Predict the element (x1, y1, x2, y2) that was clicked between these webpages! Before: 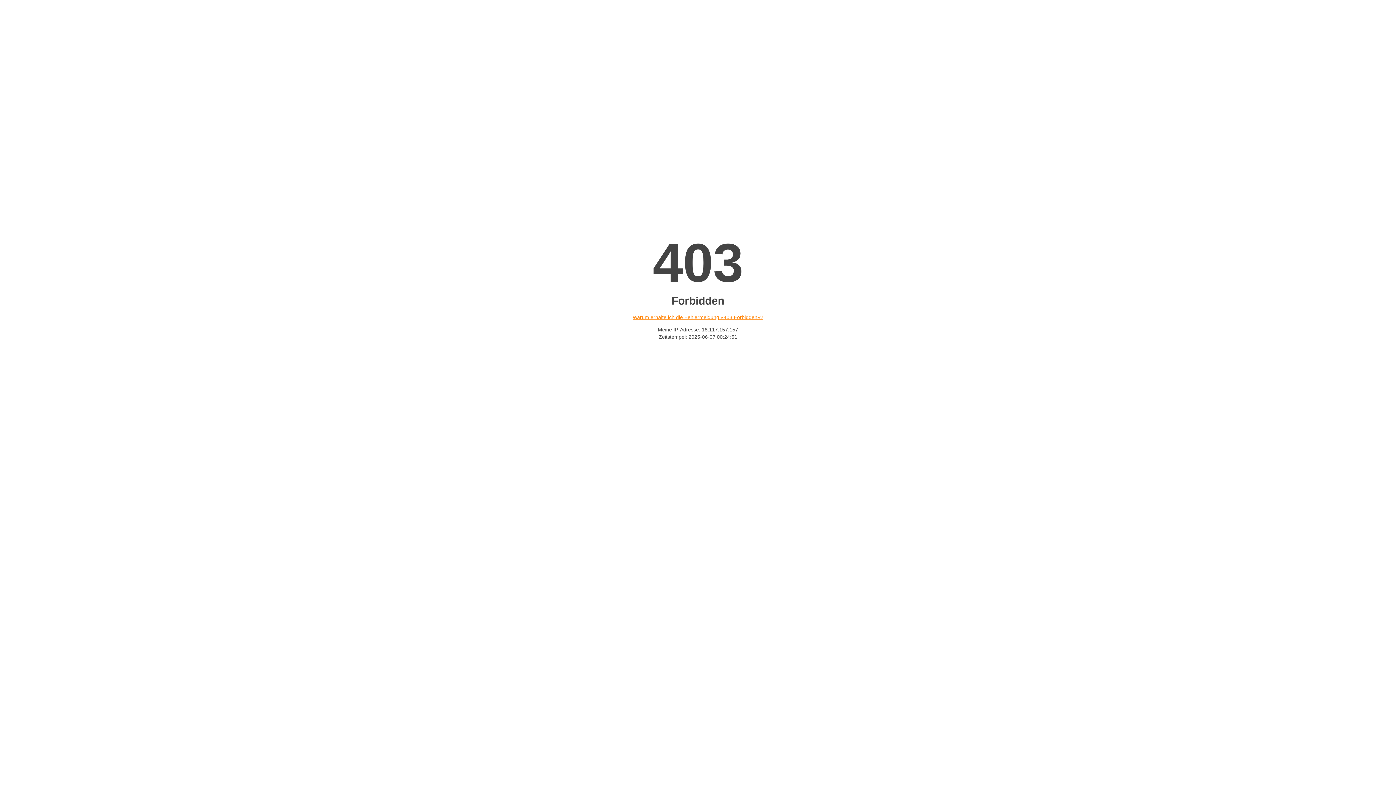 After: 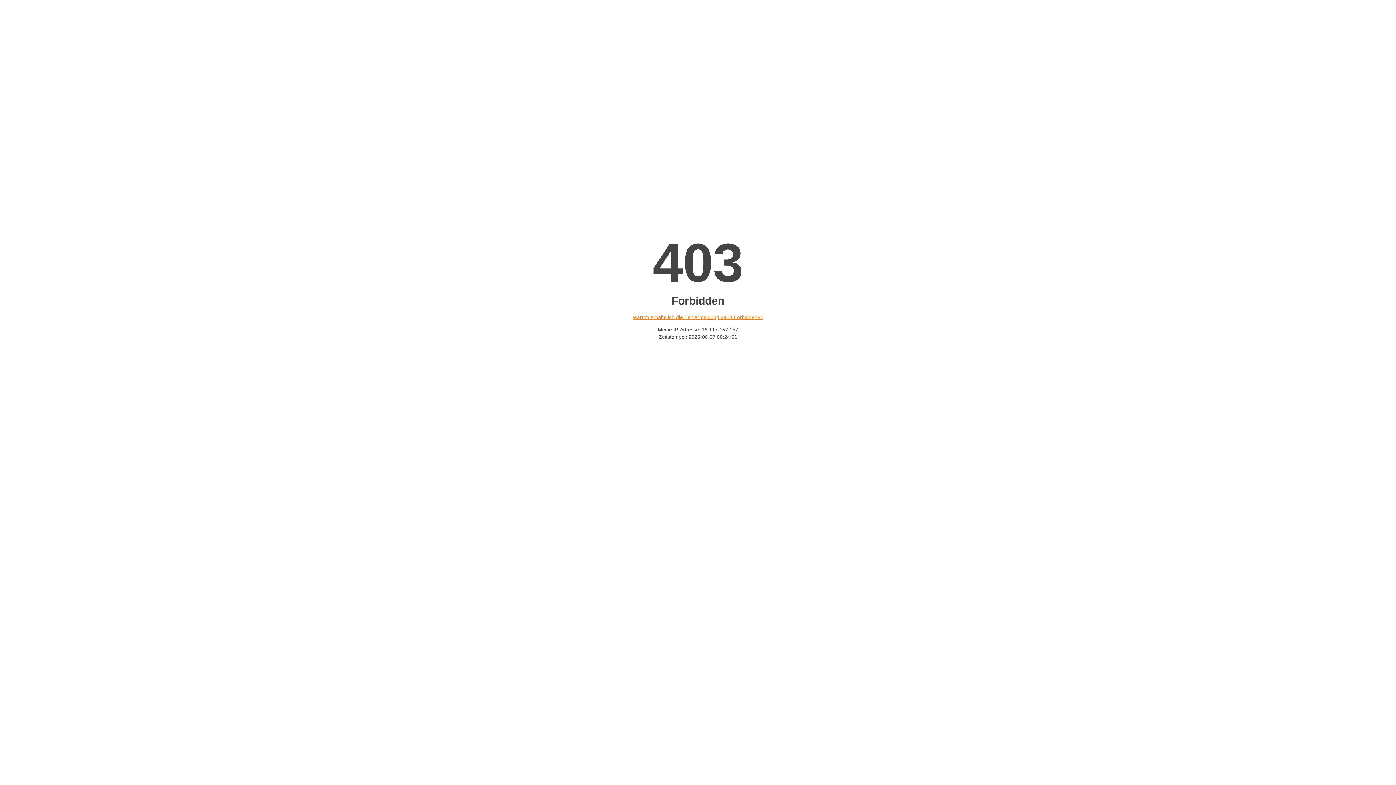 Action: bbox: (632, 314, 763, 320) label: Warum erhalte ich die Fehlermeldung «403 Forbidden»?